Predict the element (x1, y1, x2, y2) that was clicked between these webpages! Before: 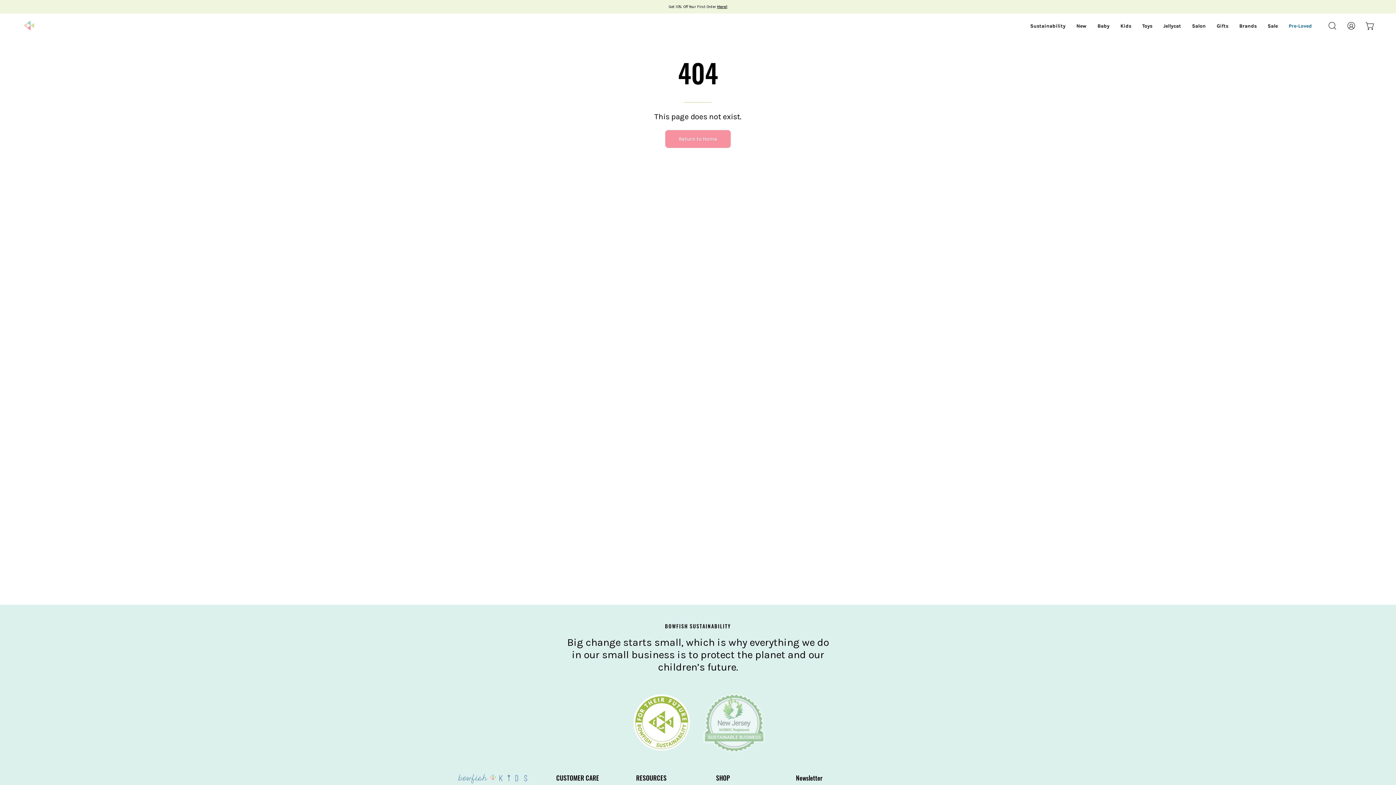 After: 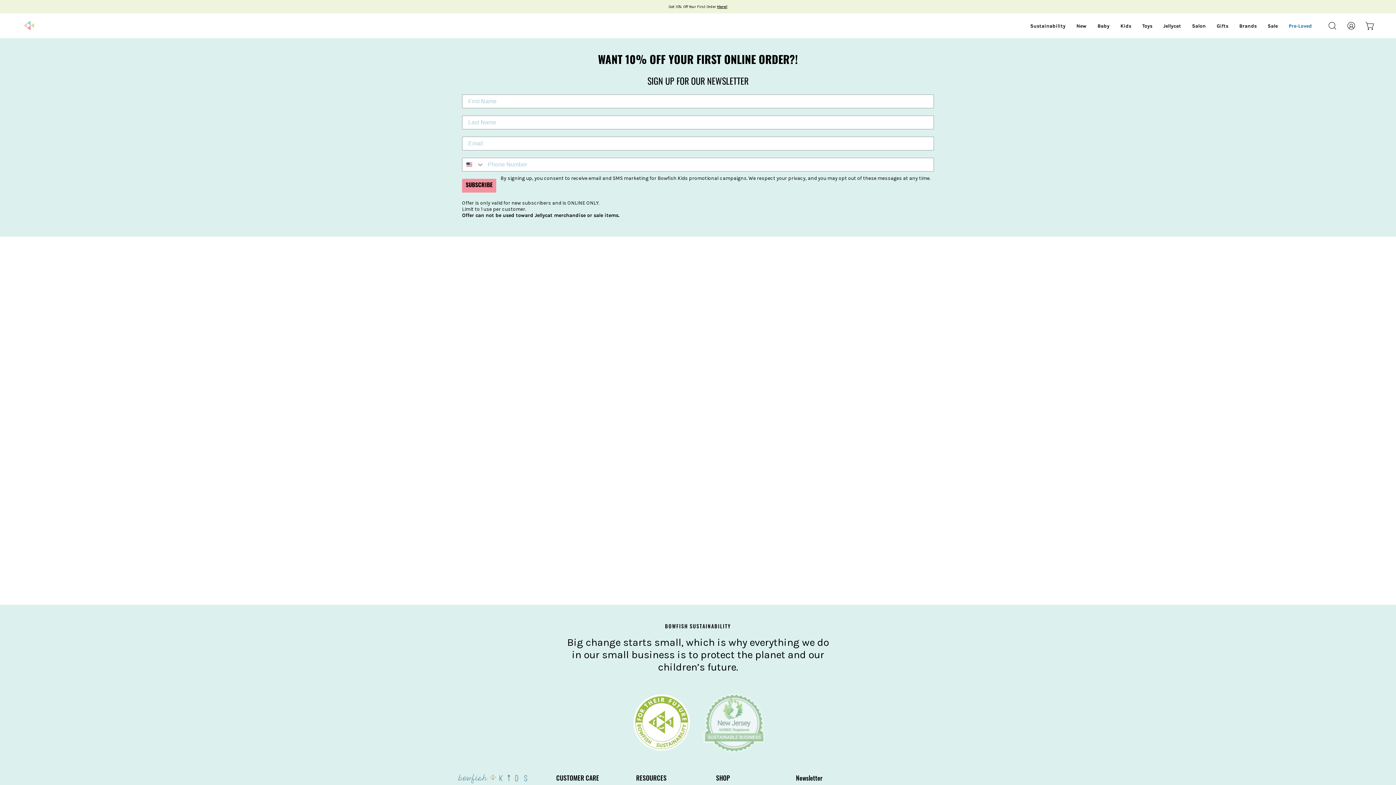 Action: label: Here! bbox: (717, 3, 727, 9)